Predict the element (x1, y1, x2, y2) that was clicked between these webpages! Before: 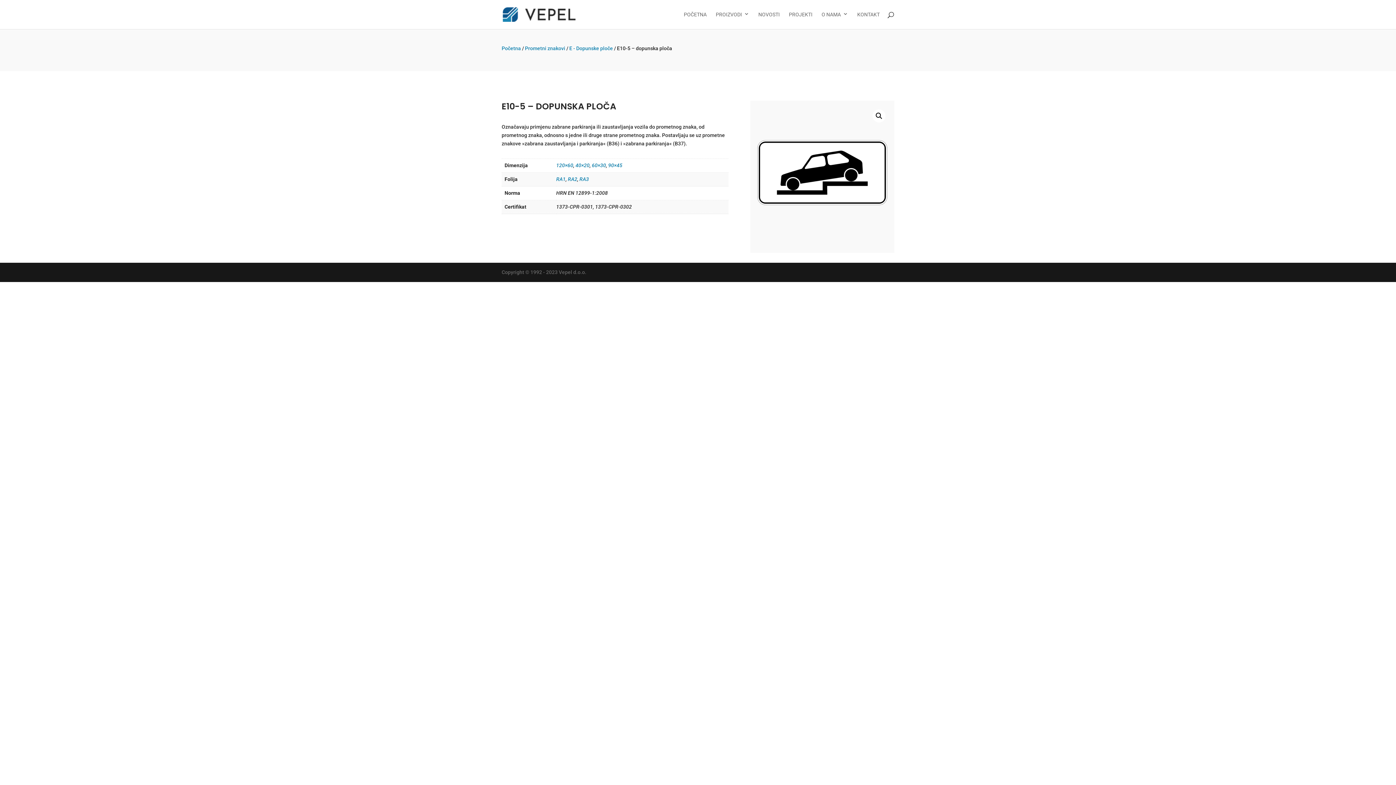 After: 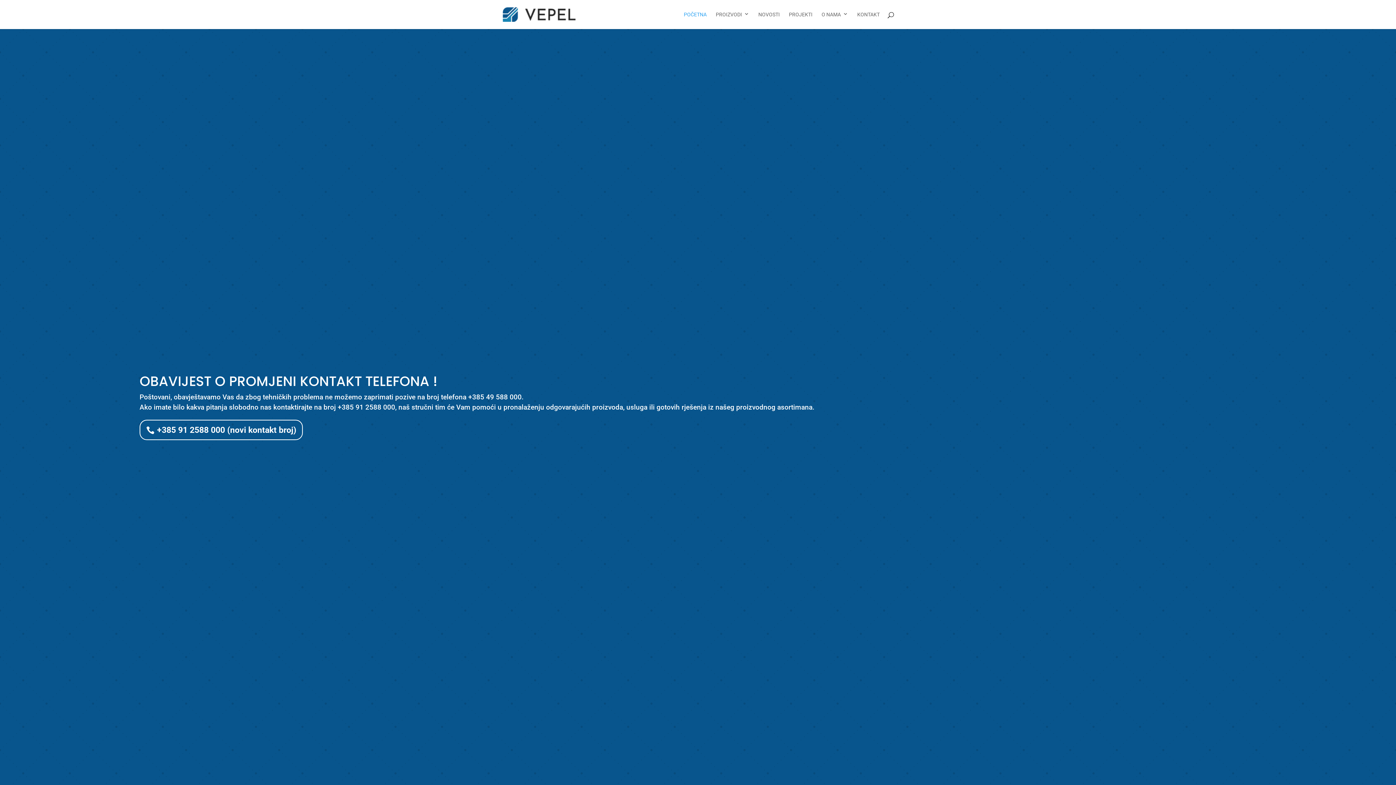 Action: bbox: (684, 12, 706, 29) label: POČETNA